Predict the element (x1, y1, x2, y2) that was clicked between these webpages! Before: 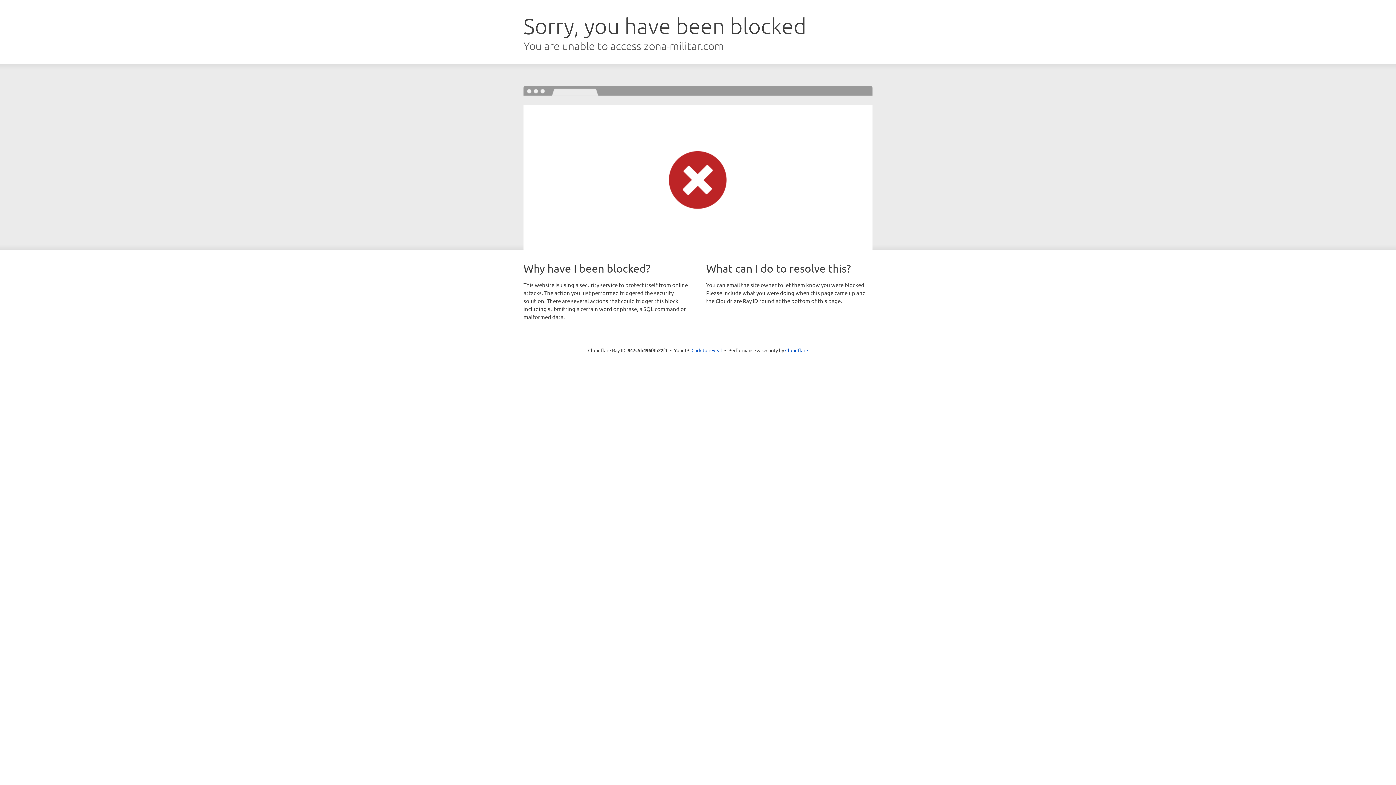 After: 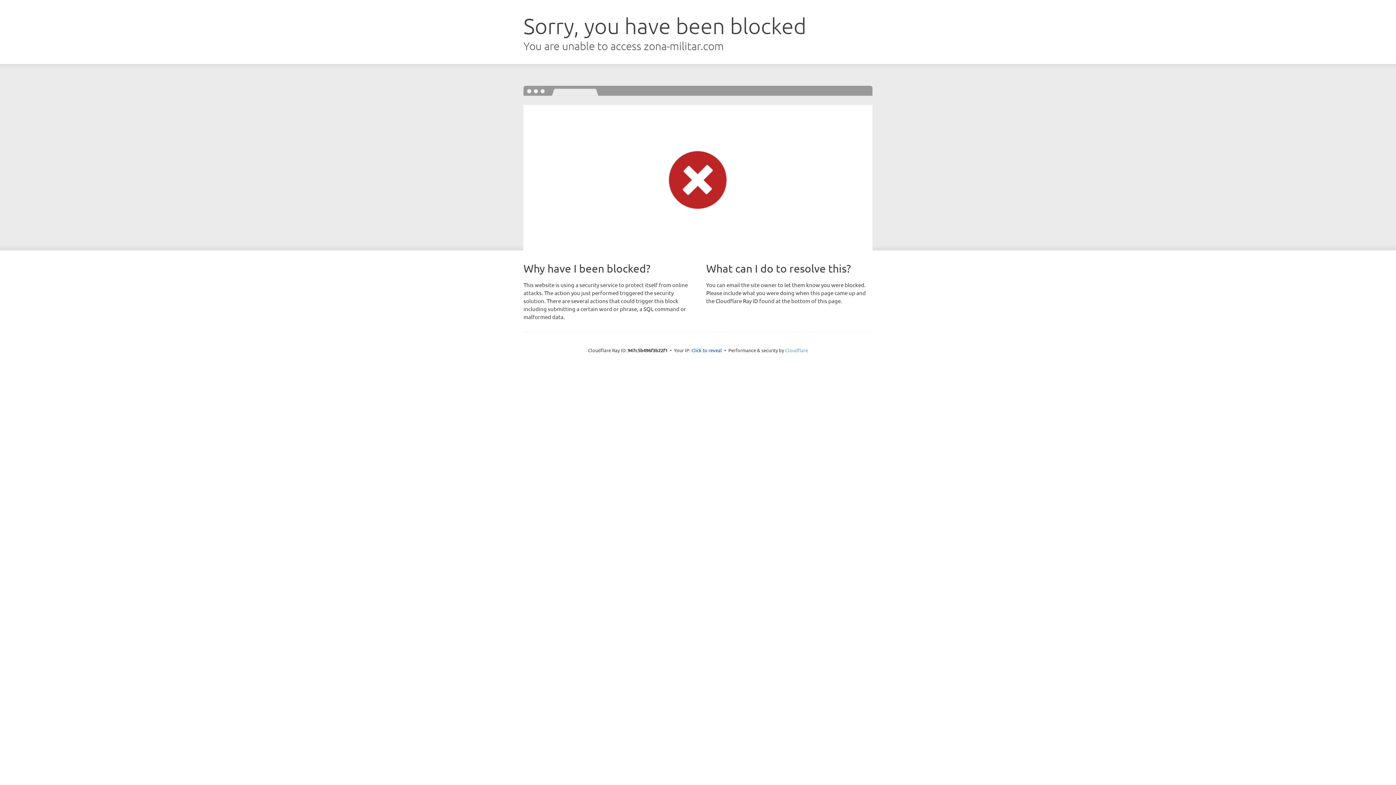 Action: label: Cloudflare bbox: (785, 347, 808, 353)